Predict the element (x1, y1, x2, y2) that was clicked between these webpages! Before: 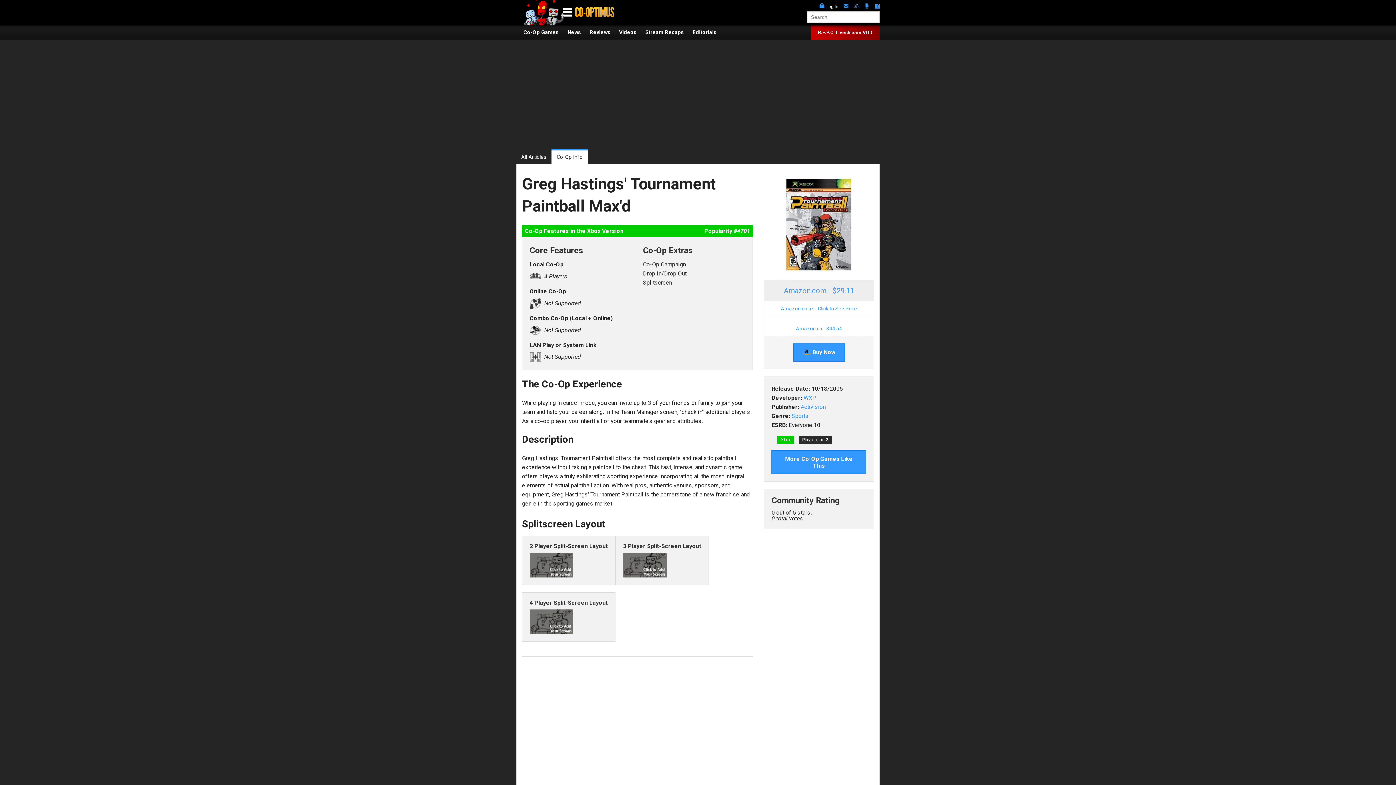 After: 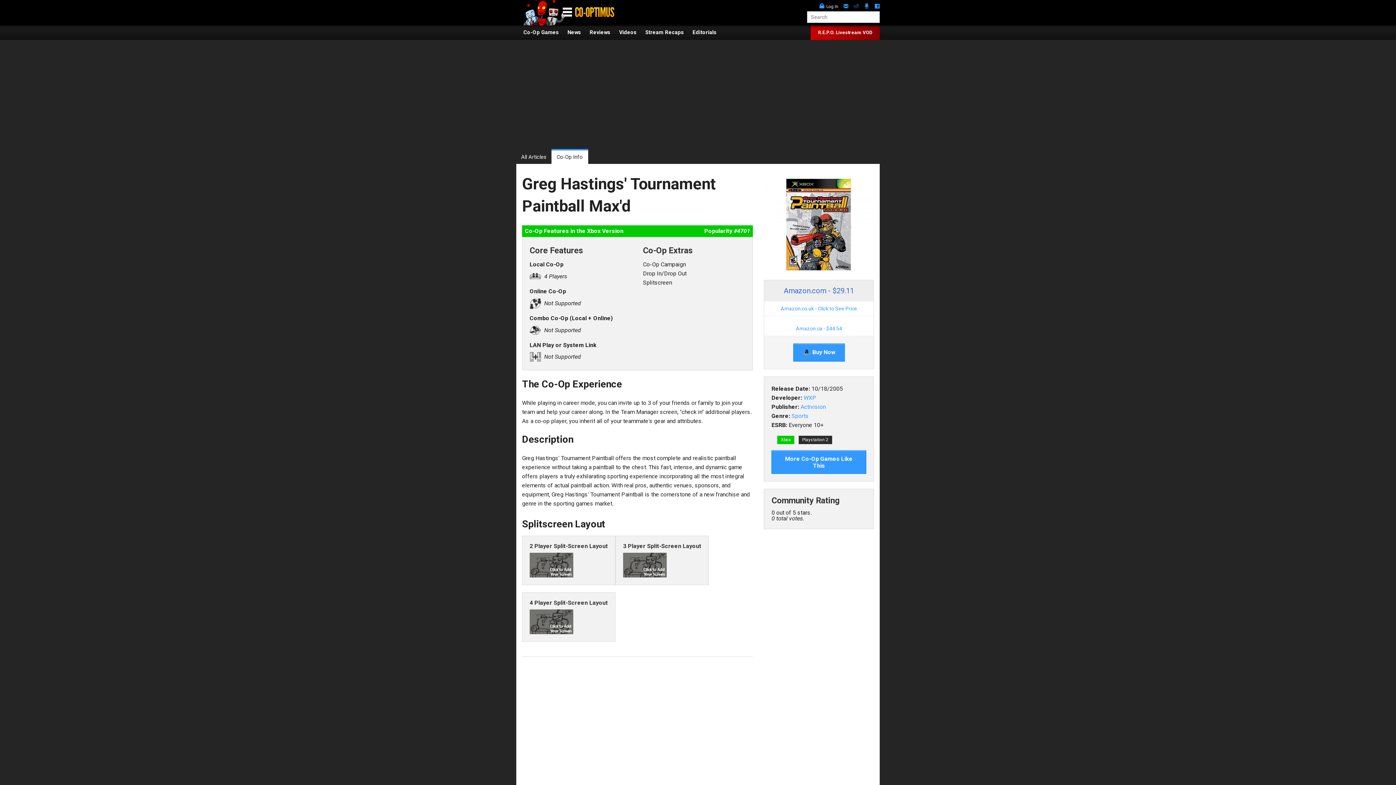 Action: bbox: (784, 286, 854, 295) label: Amazon.com - $29.11